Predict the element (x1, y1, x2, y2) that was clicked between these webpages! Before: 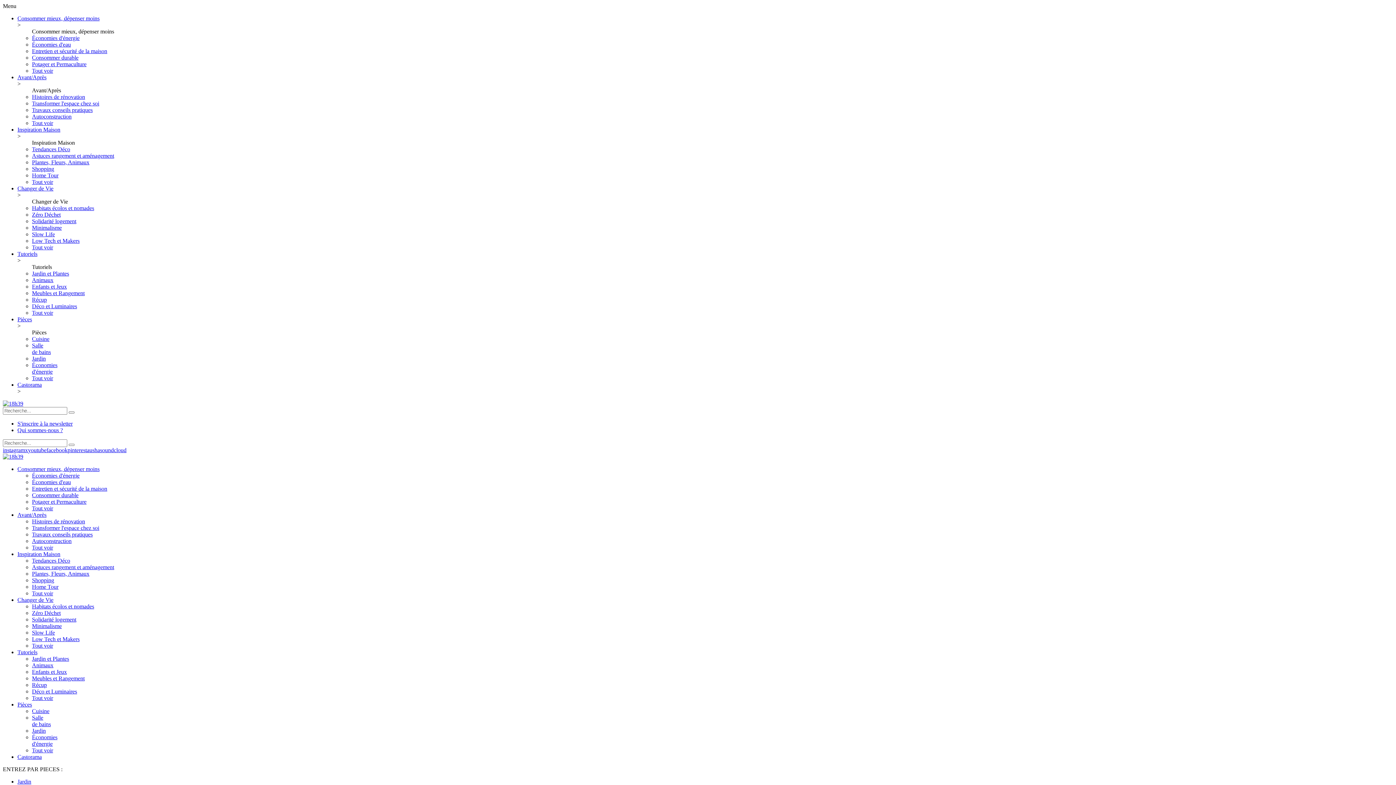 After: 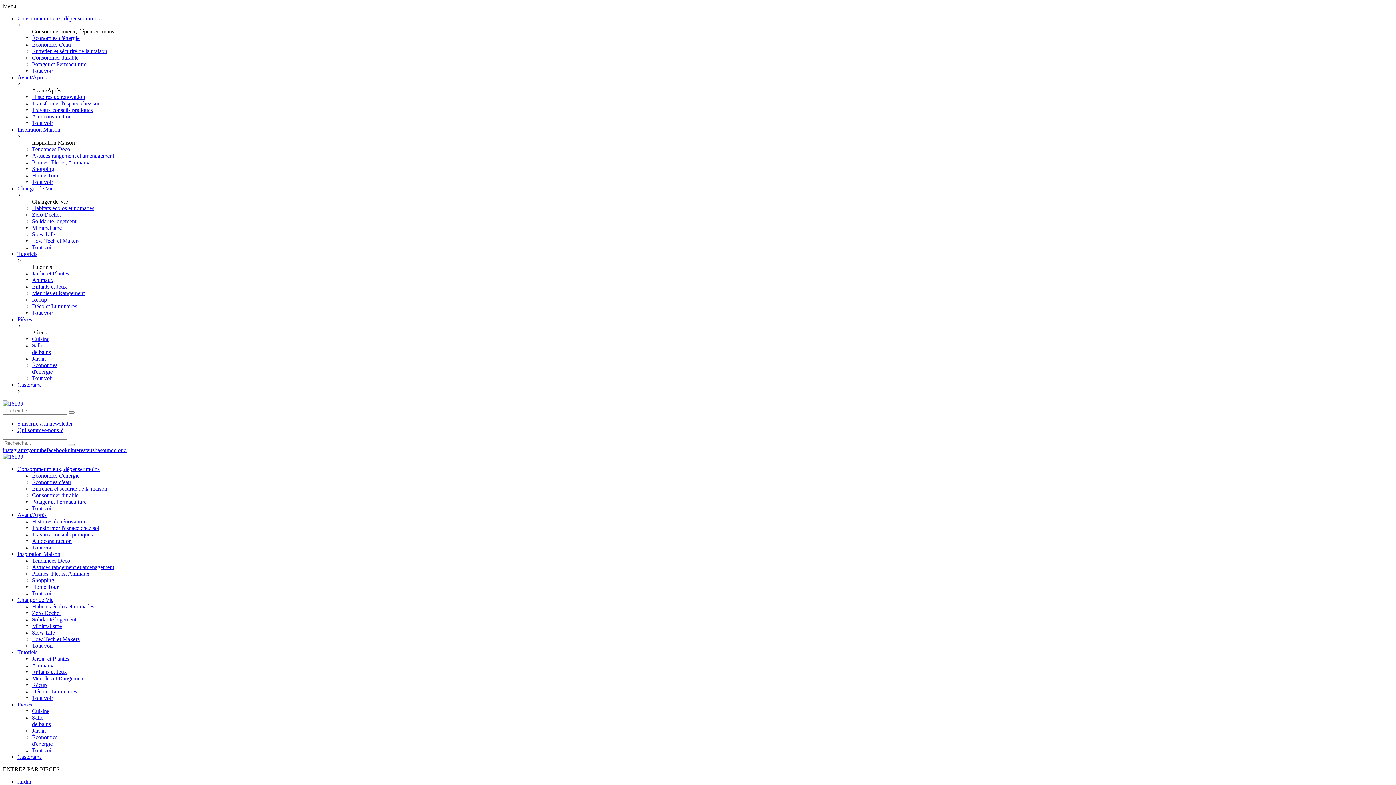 Action: bbox: (32, 54, 78, 60) label: Consommer durable